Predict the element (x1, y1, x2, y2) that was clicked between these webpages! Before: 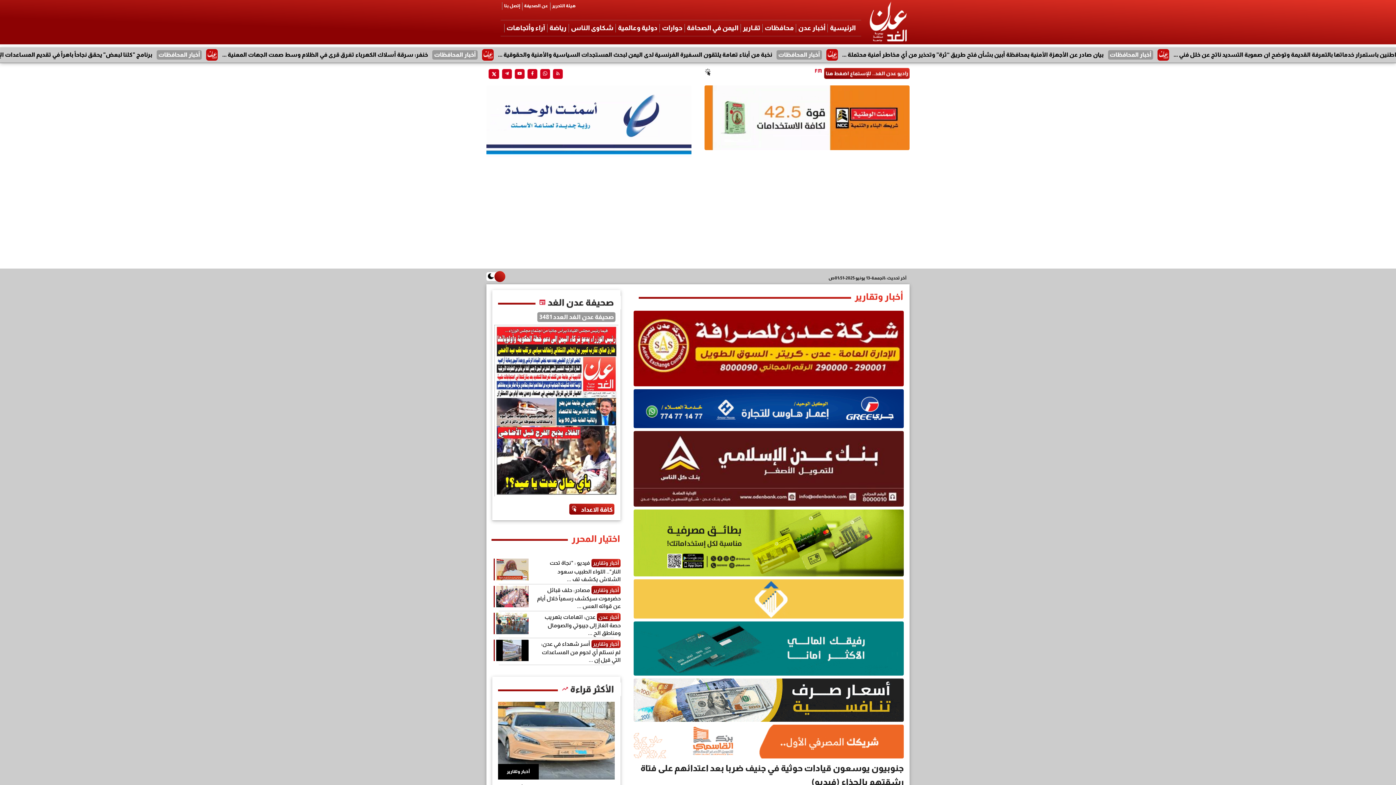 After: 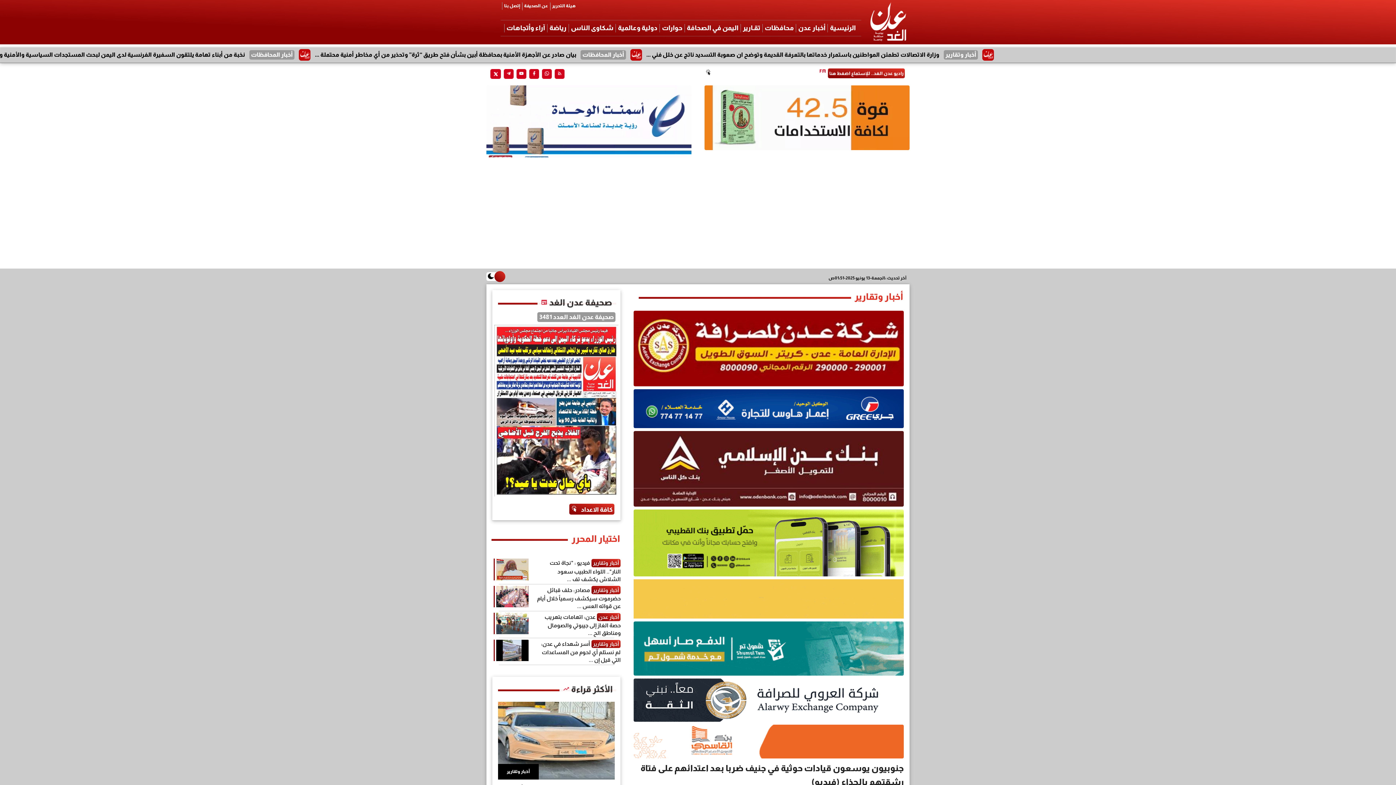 Action: bbox: (633, 594, 904, 602)